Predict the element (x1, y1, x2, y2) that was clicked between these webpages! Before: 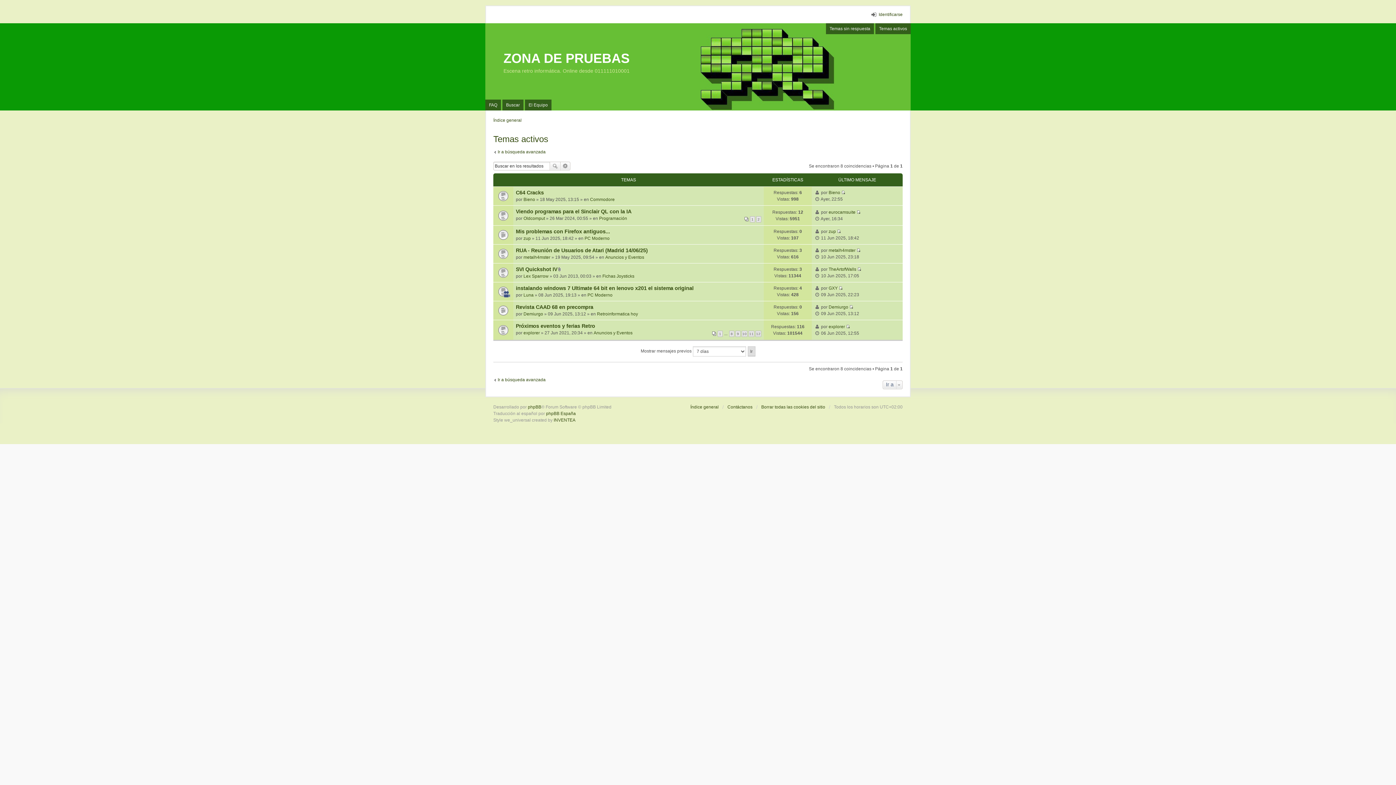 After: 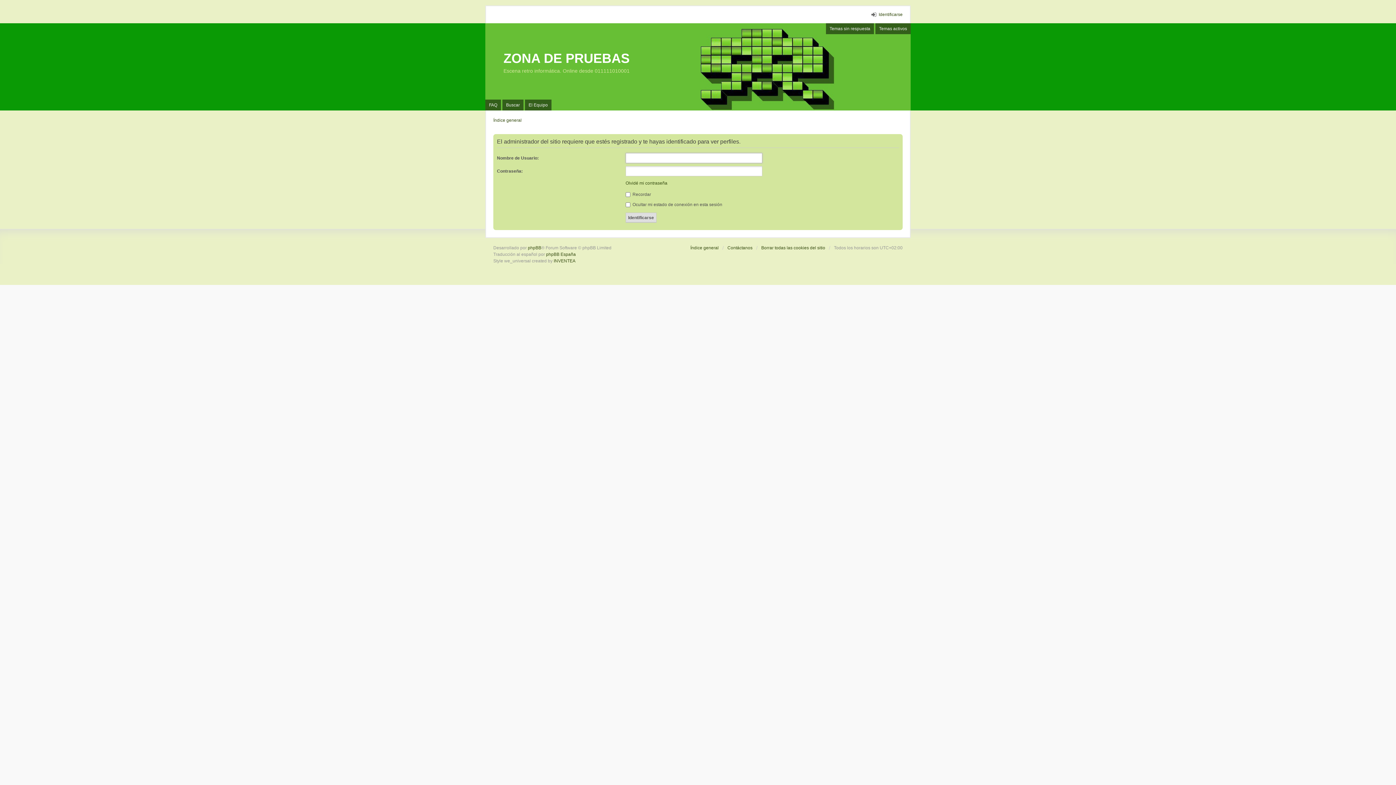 Action: bbox: (828, 324, 845, 329) label: explorer